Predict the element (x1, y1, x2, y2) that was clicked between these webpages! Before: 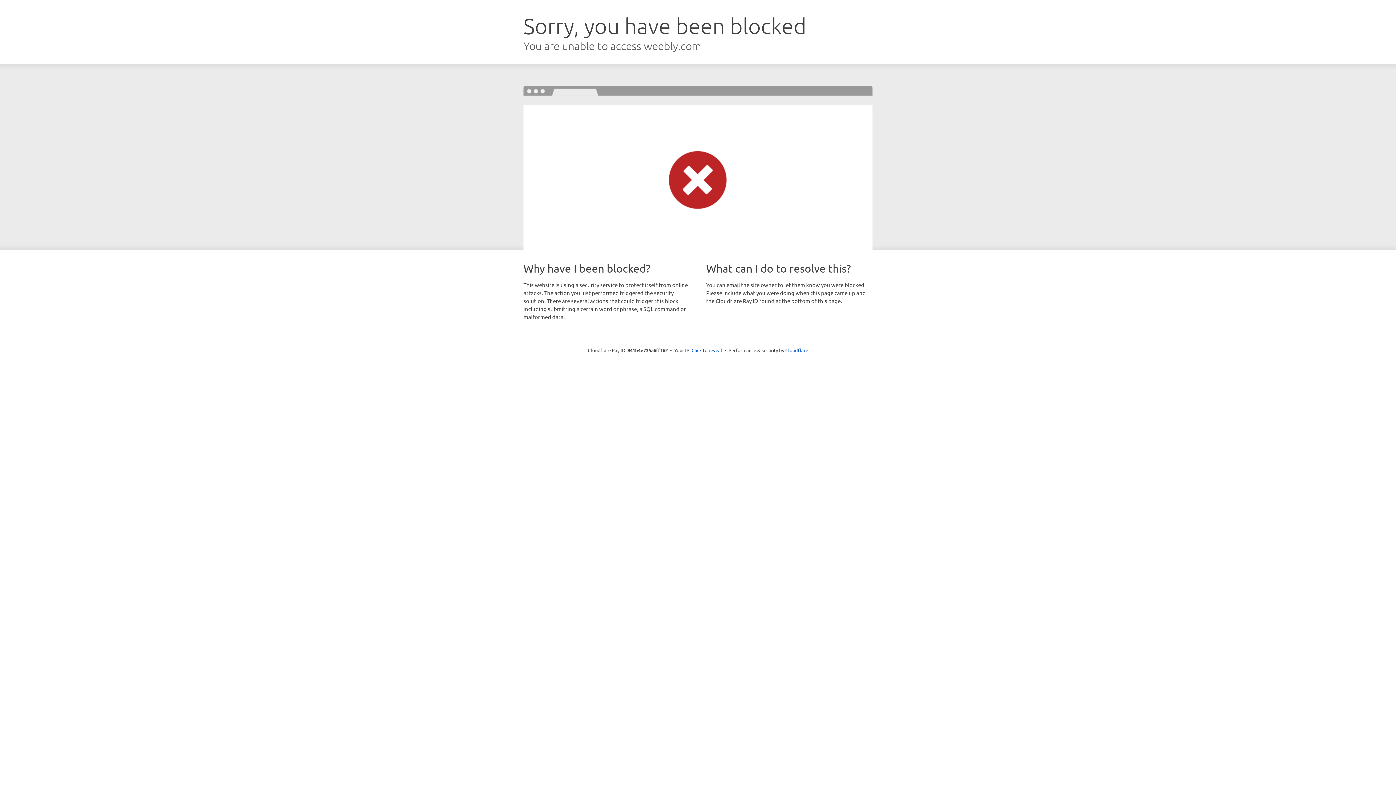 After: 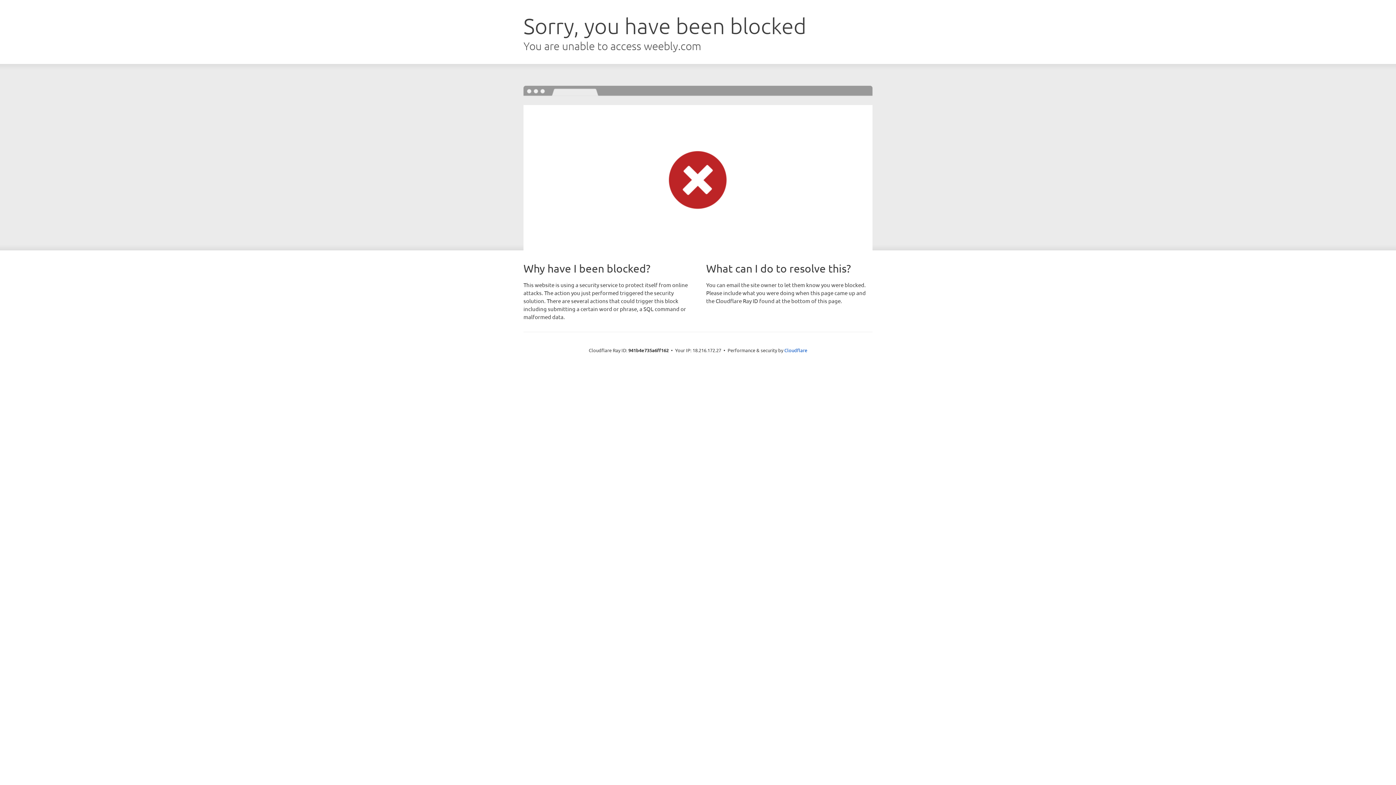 Action: label: Click to reveal bbox: (691, 346, 722, 353)